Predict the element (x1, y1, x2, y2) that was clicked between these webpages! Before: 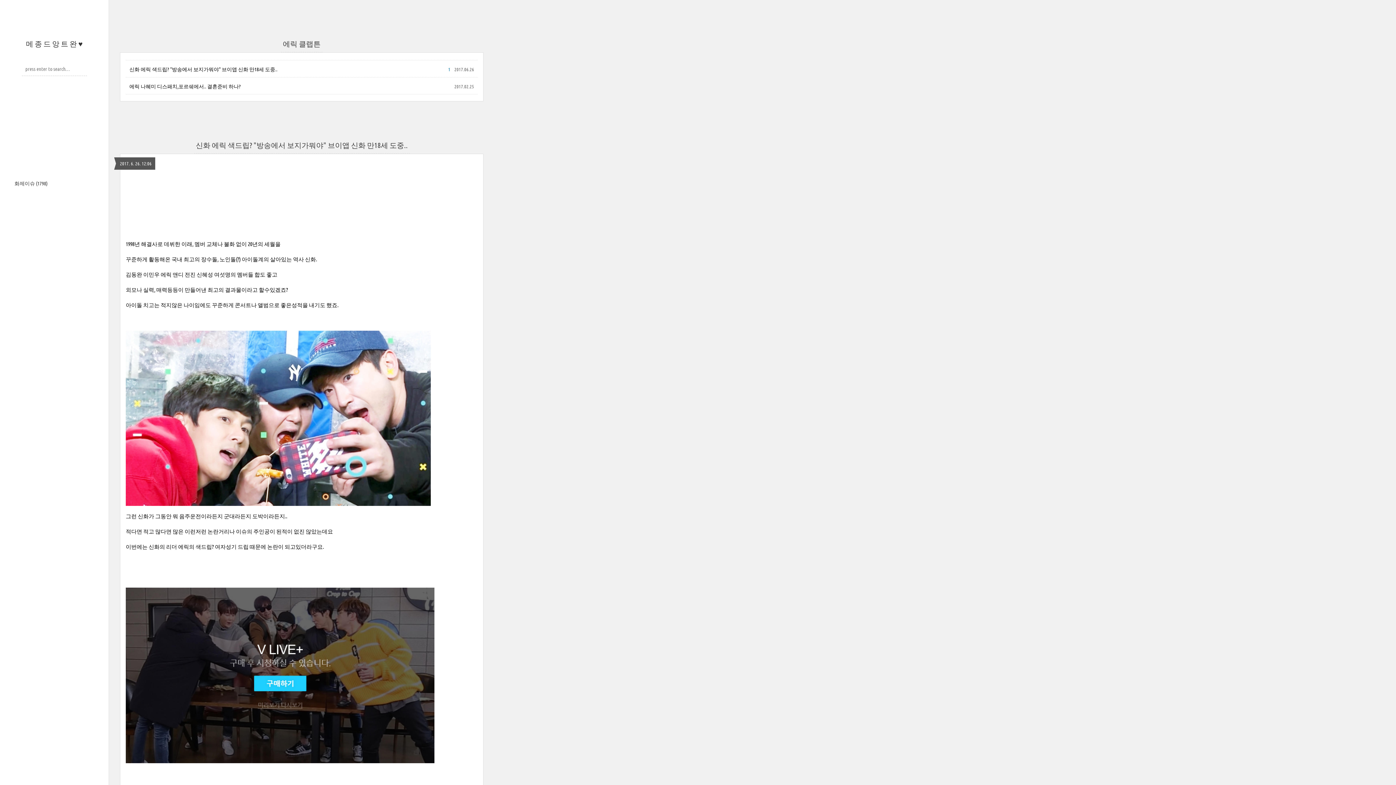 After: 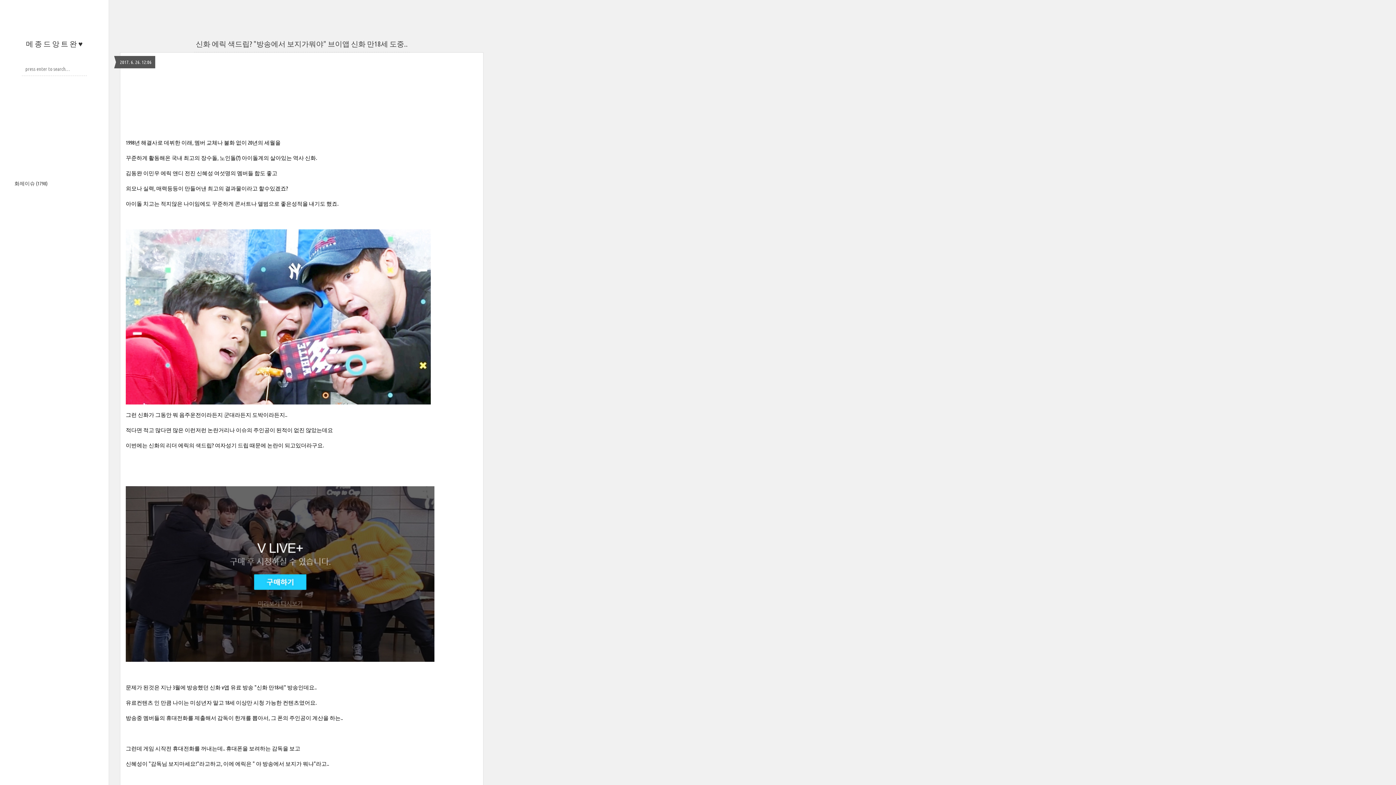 Action: label: 신화 에릭 색드립? "방송에서 보지가뭐야" 브이앱 신화 만18세 도중.. bbox: (129, 65, 277, 72)